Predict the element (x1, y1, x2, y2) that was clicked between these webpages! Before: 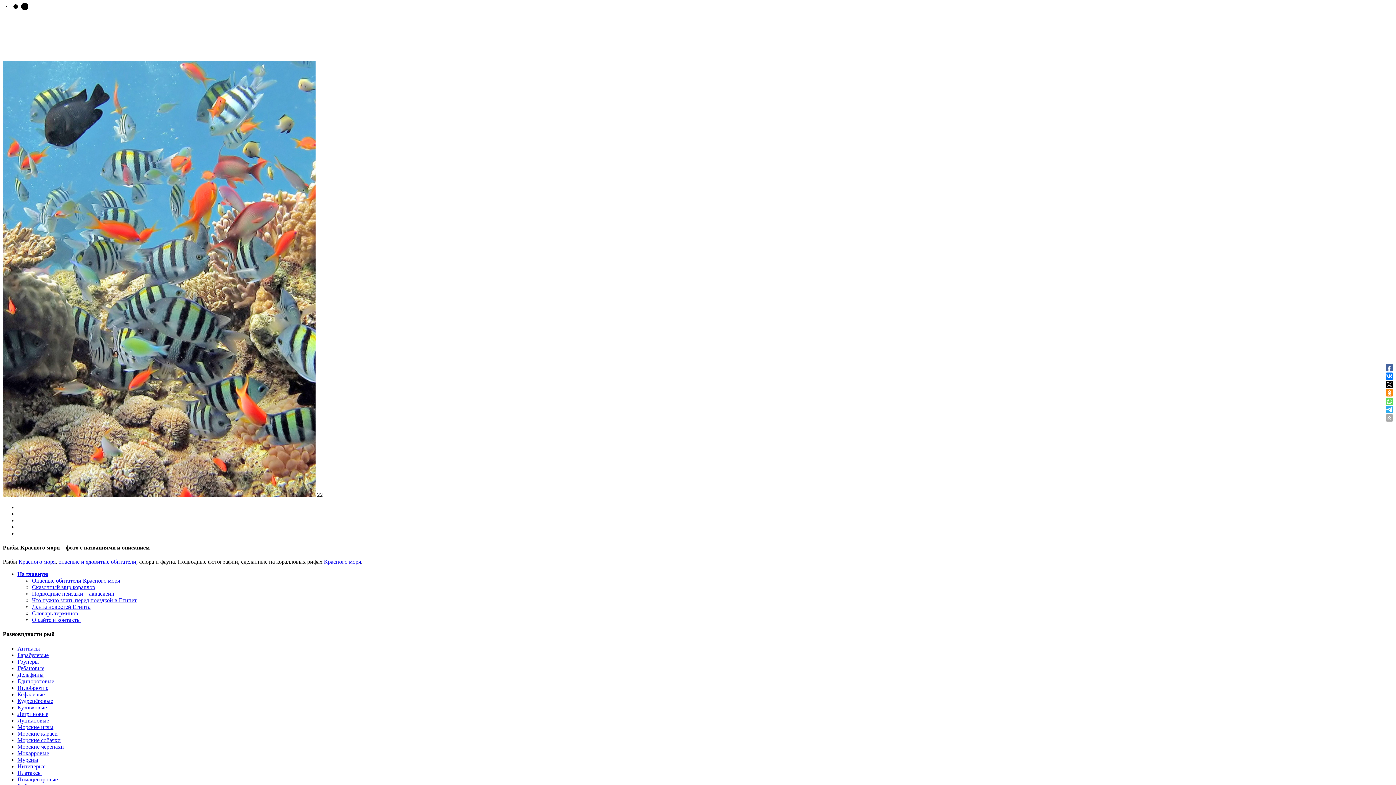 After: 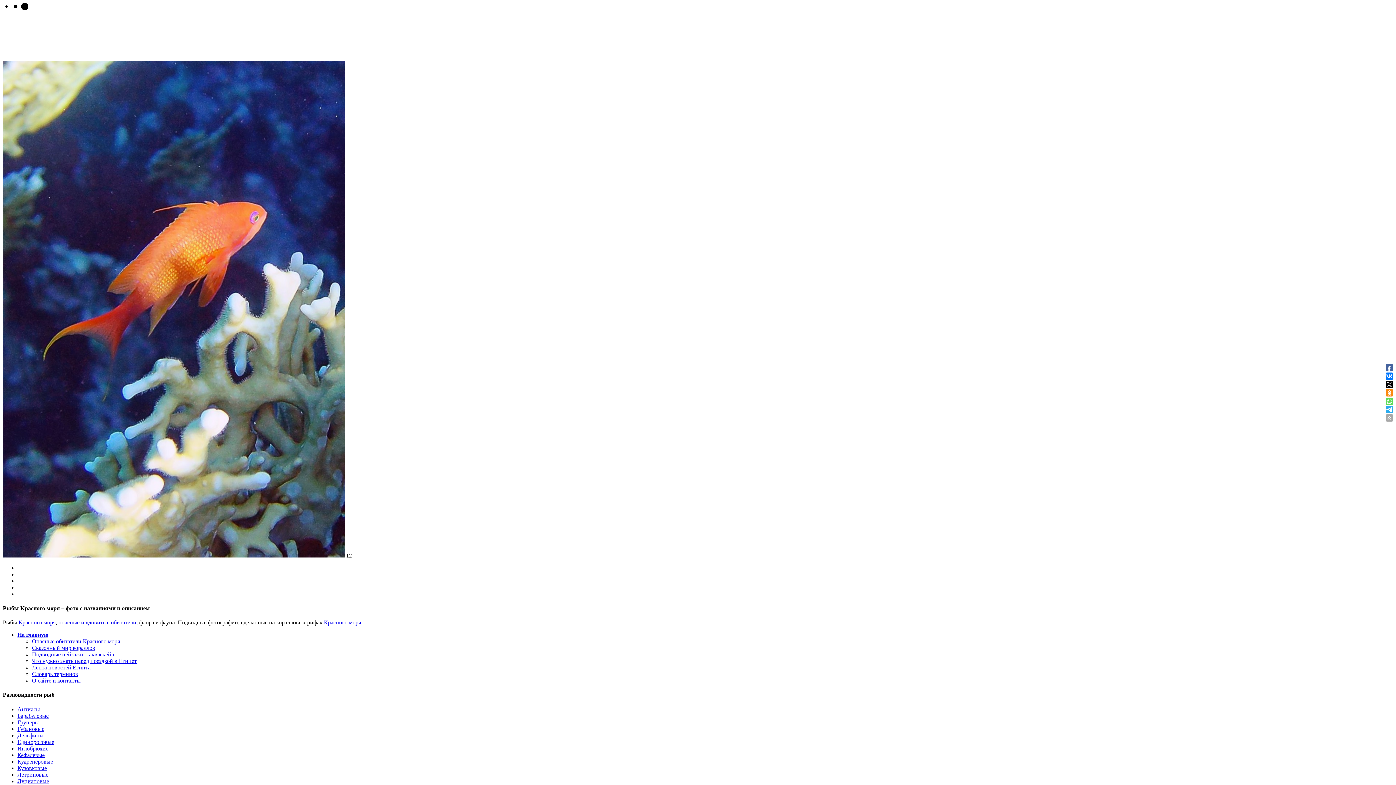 Action: bbox: (17, 645, 40, 651) label: Антиасы